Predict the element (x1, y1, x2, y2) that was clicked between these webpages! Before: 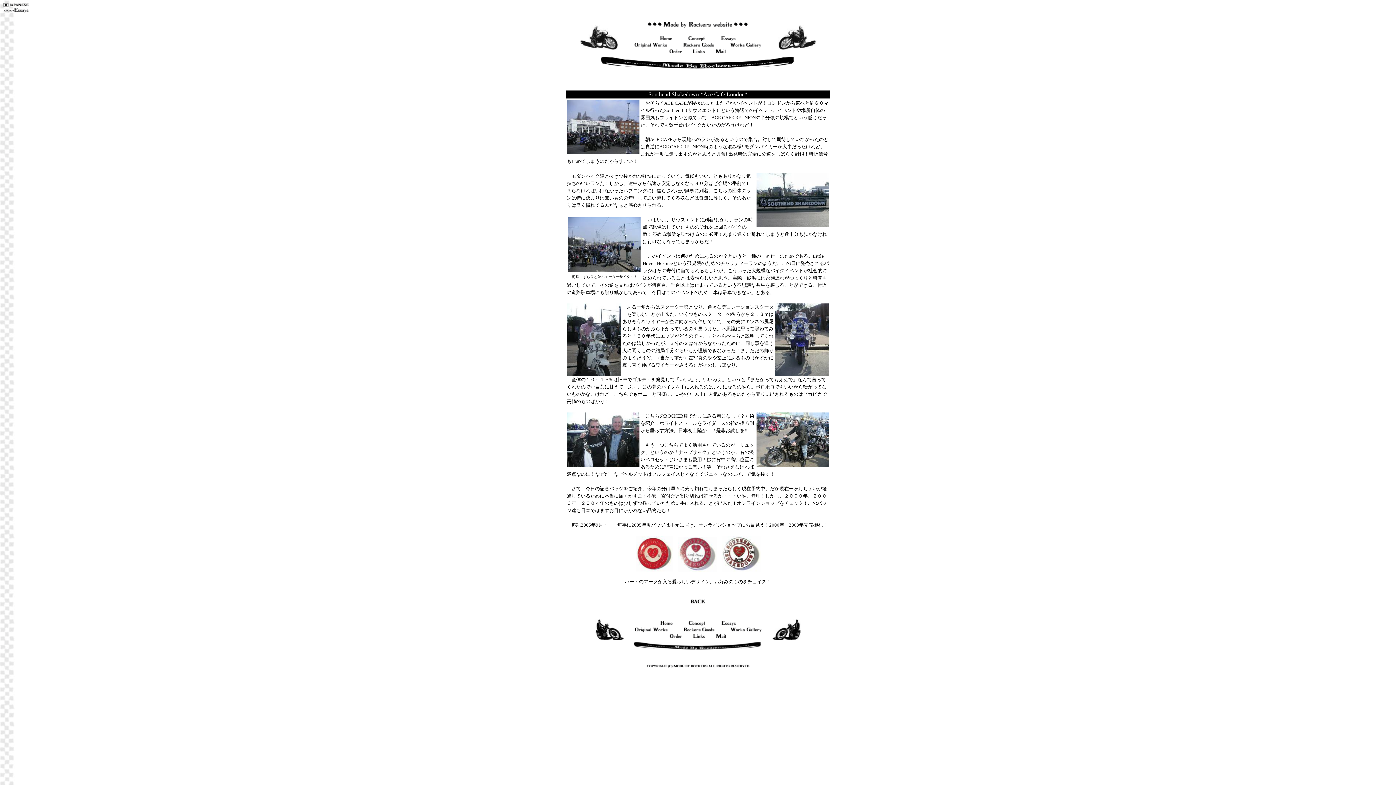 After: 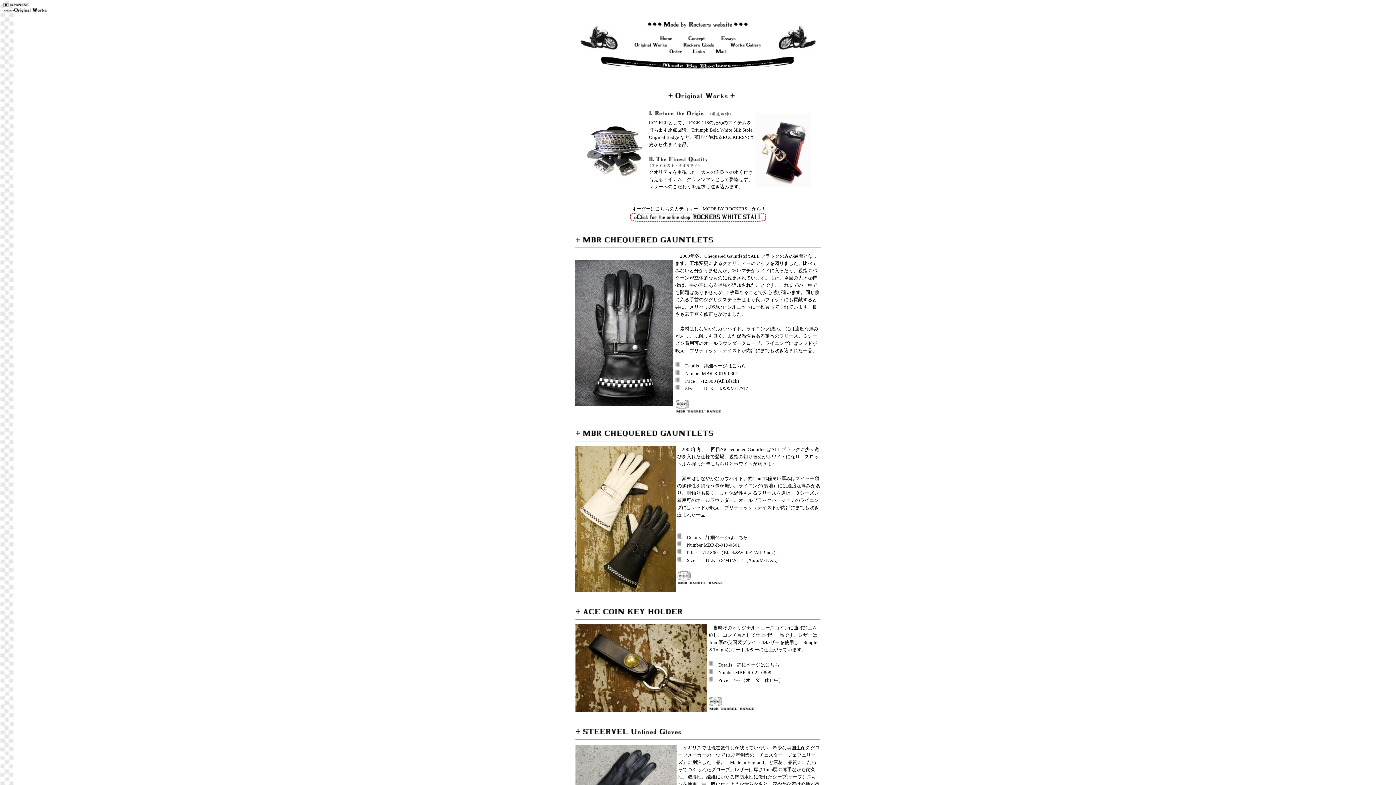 Action: bbox: (634, 628, 668, 634)